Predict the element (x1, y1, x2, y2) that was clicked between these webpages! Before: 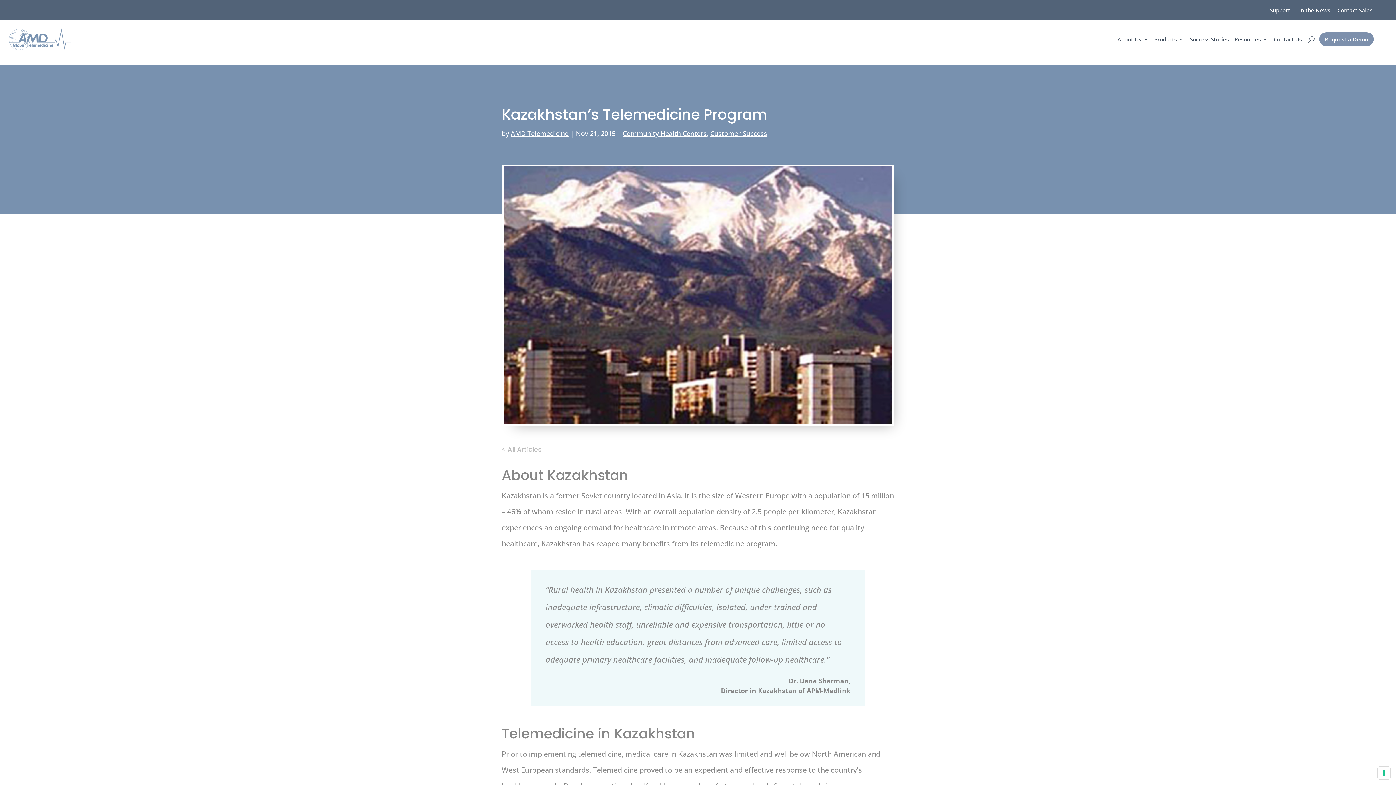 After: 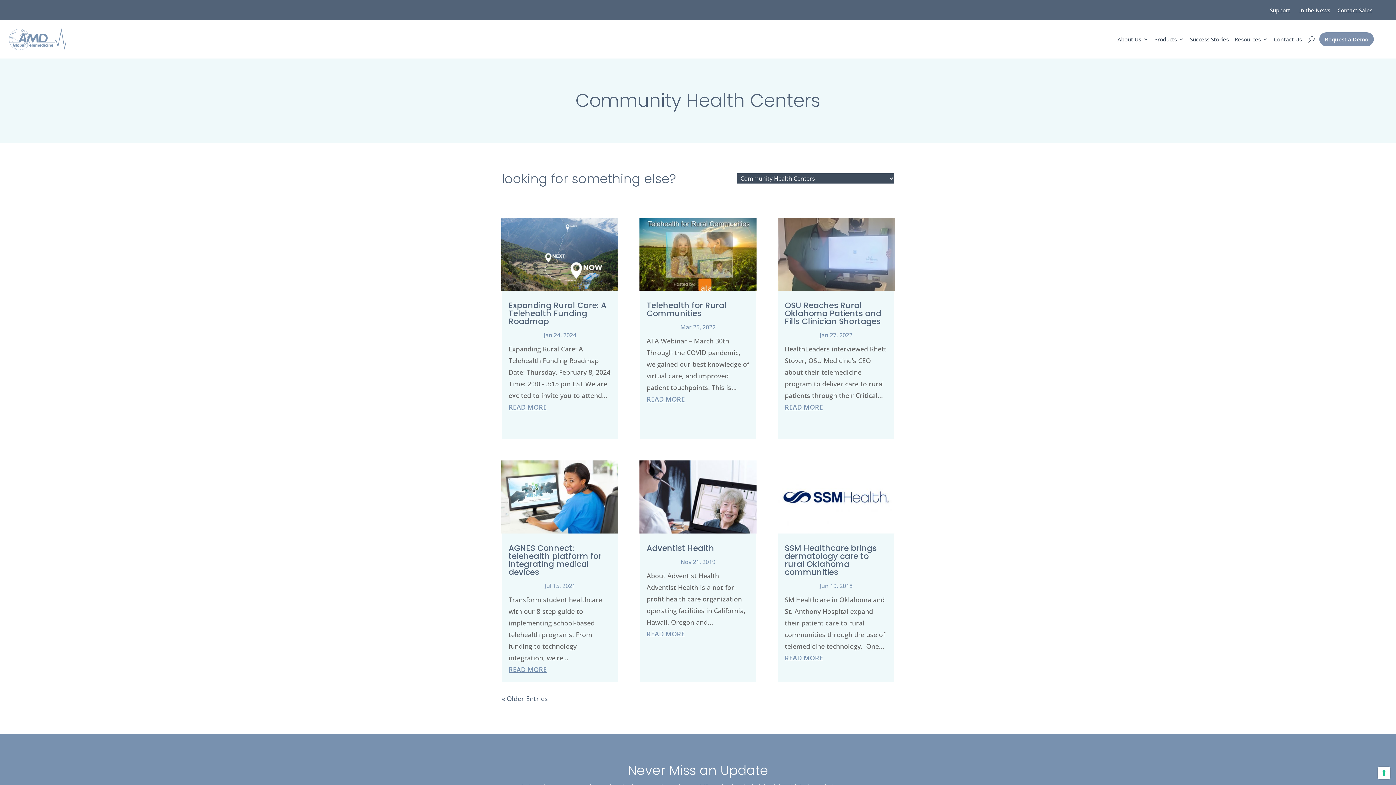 Action: label: Community Health Centers bbox: (622, 129, 706, 137)